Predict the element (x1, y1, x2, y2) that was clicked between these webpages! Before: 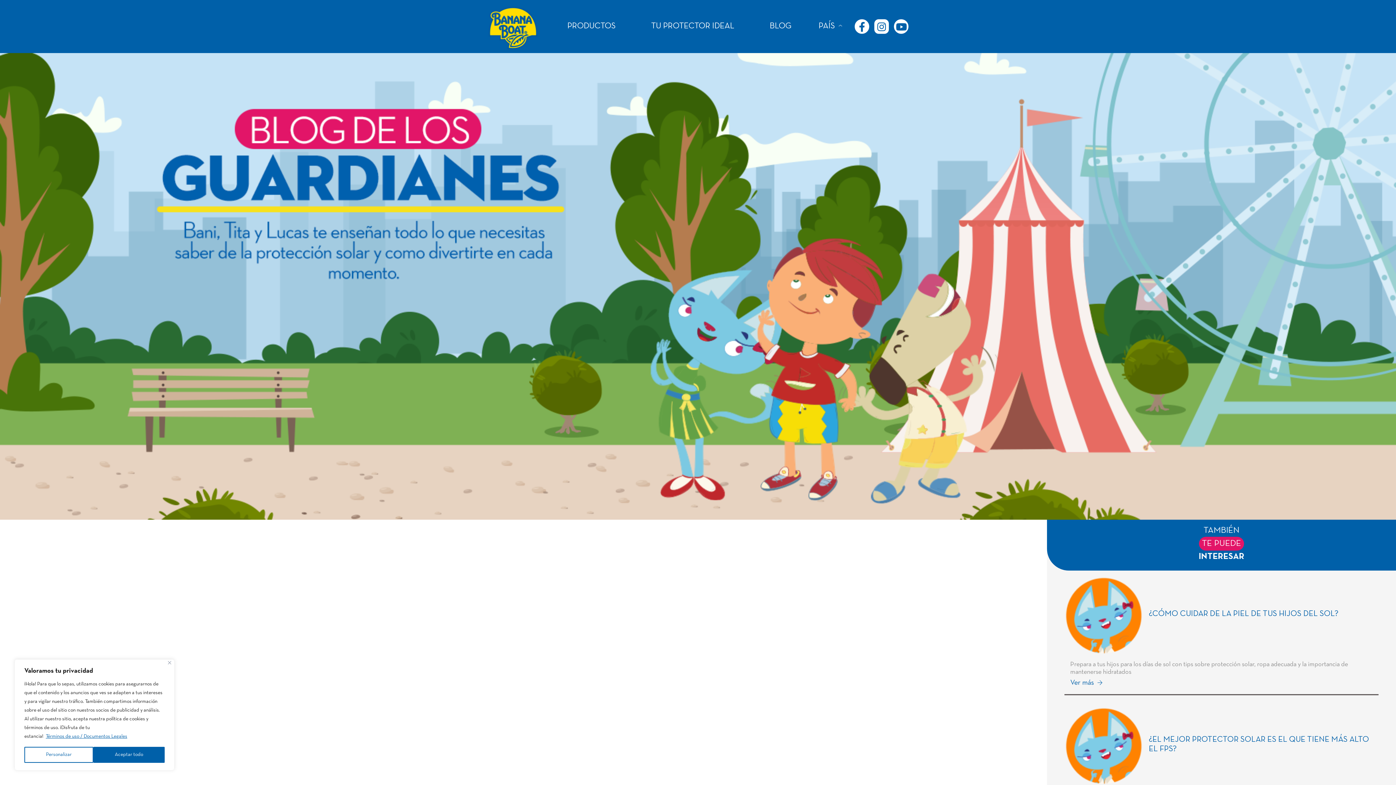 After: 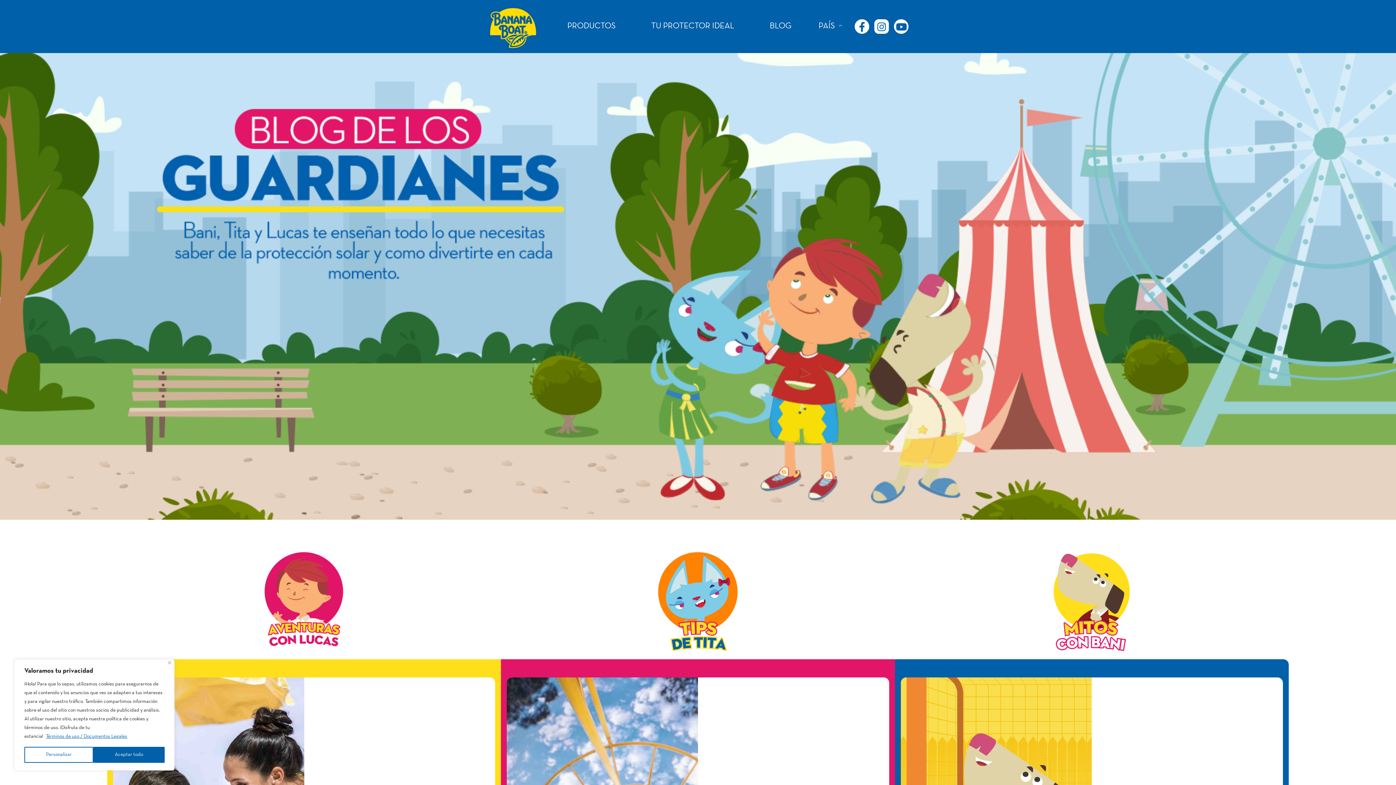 Action: label: BLOG bbox: (769, 22, 791, 30)